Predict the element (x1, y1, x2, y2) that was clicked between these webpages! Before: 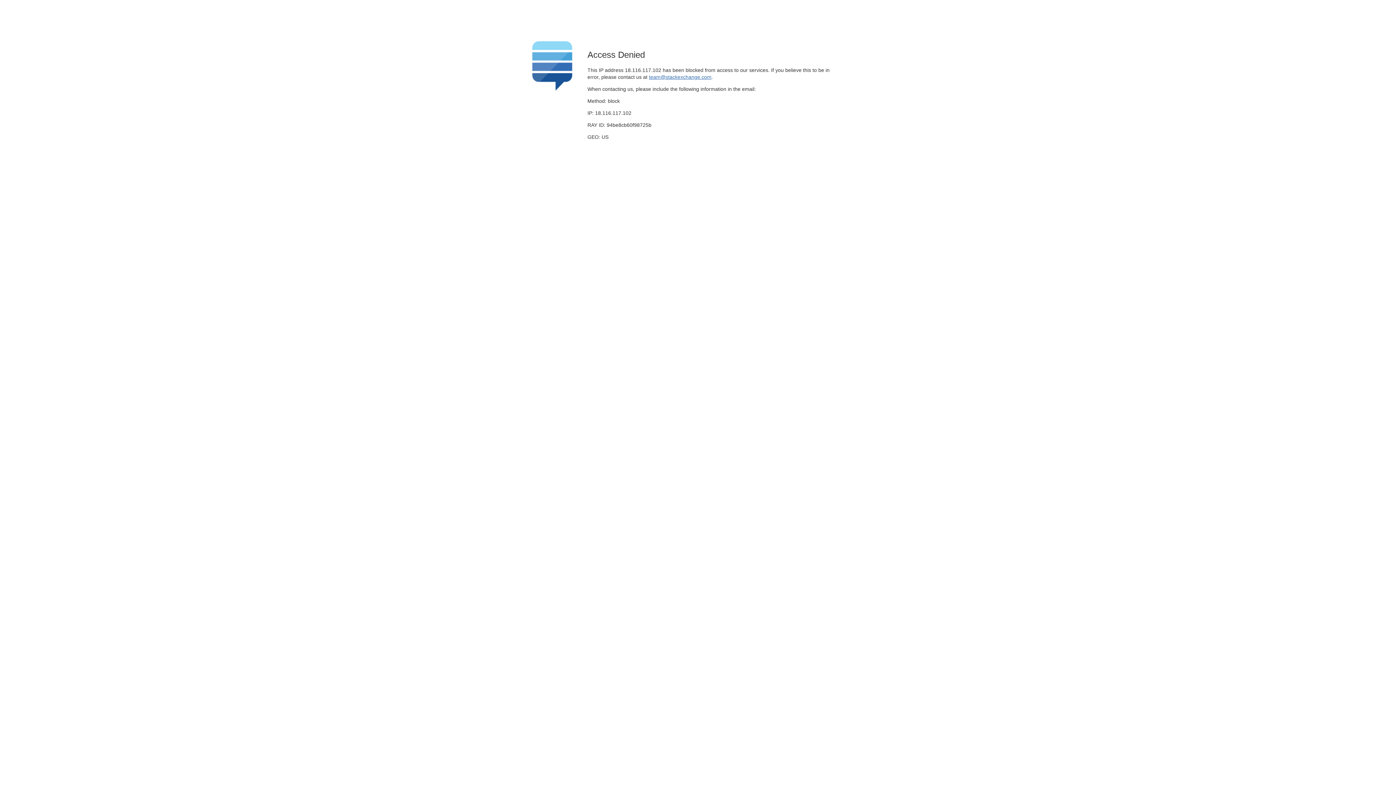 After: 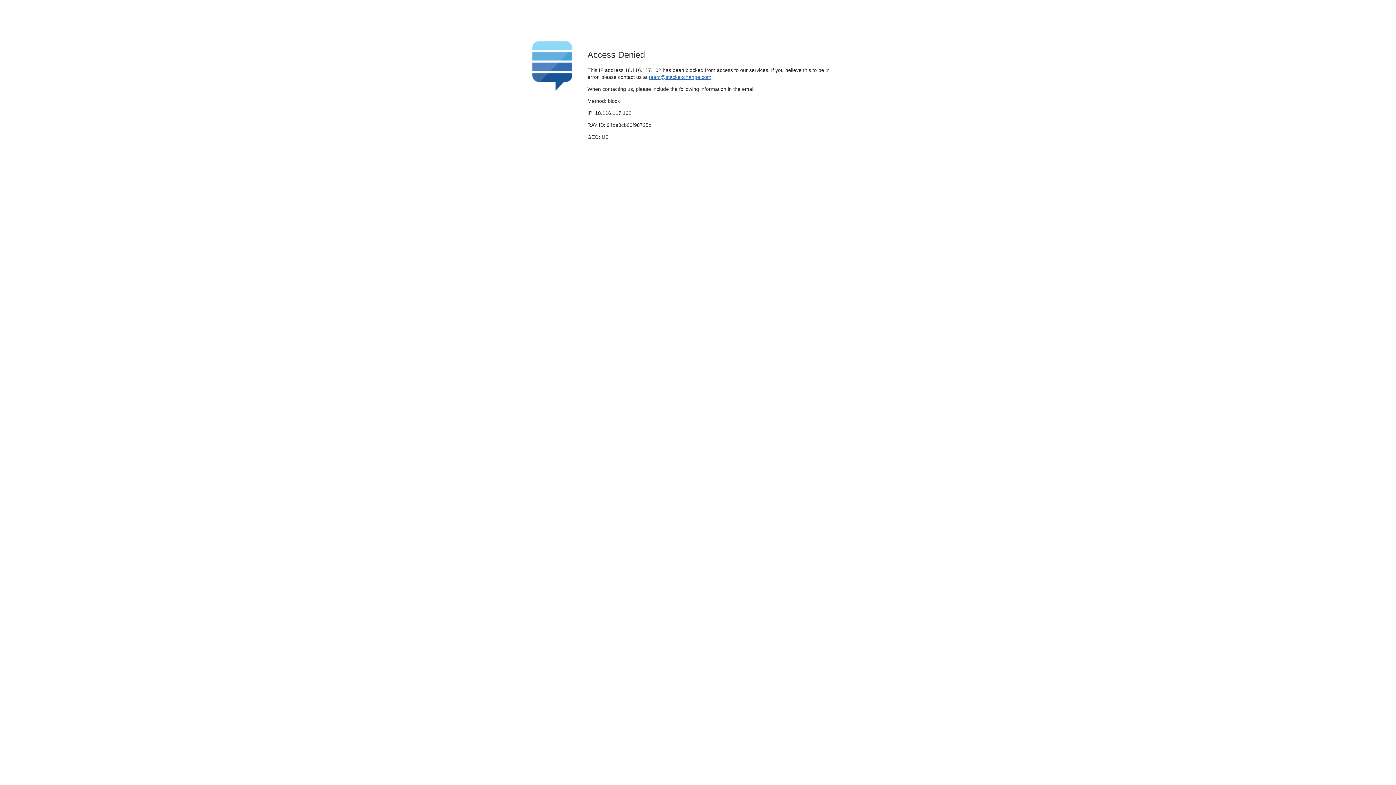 Action: bbox: (649, 74, 711, 79) label: team@stackexchange.com